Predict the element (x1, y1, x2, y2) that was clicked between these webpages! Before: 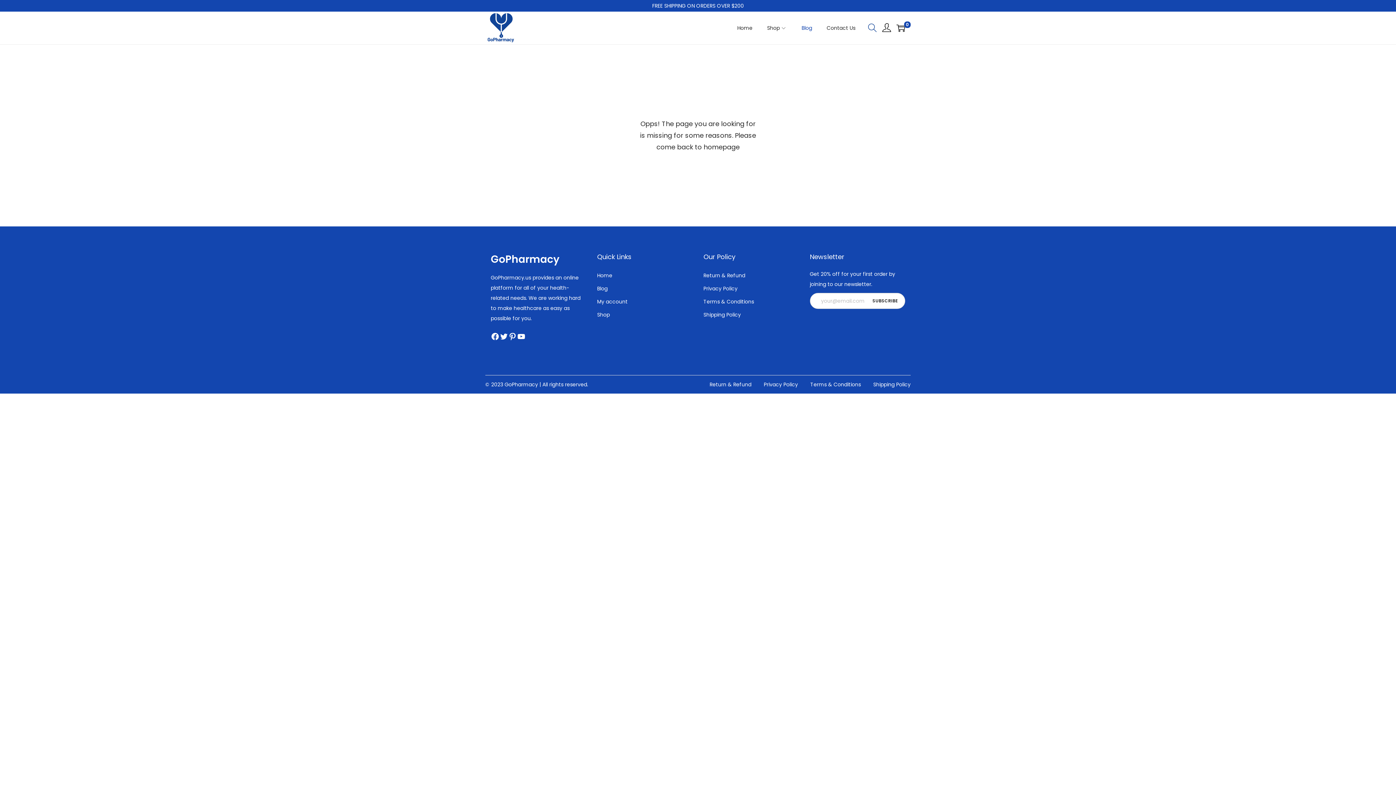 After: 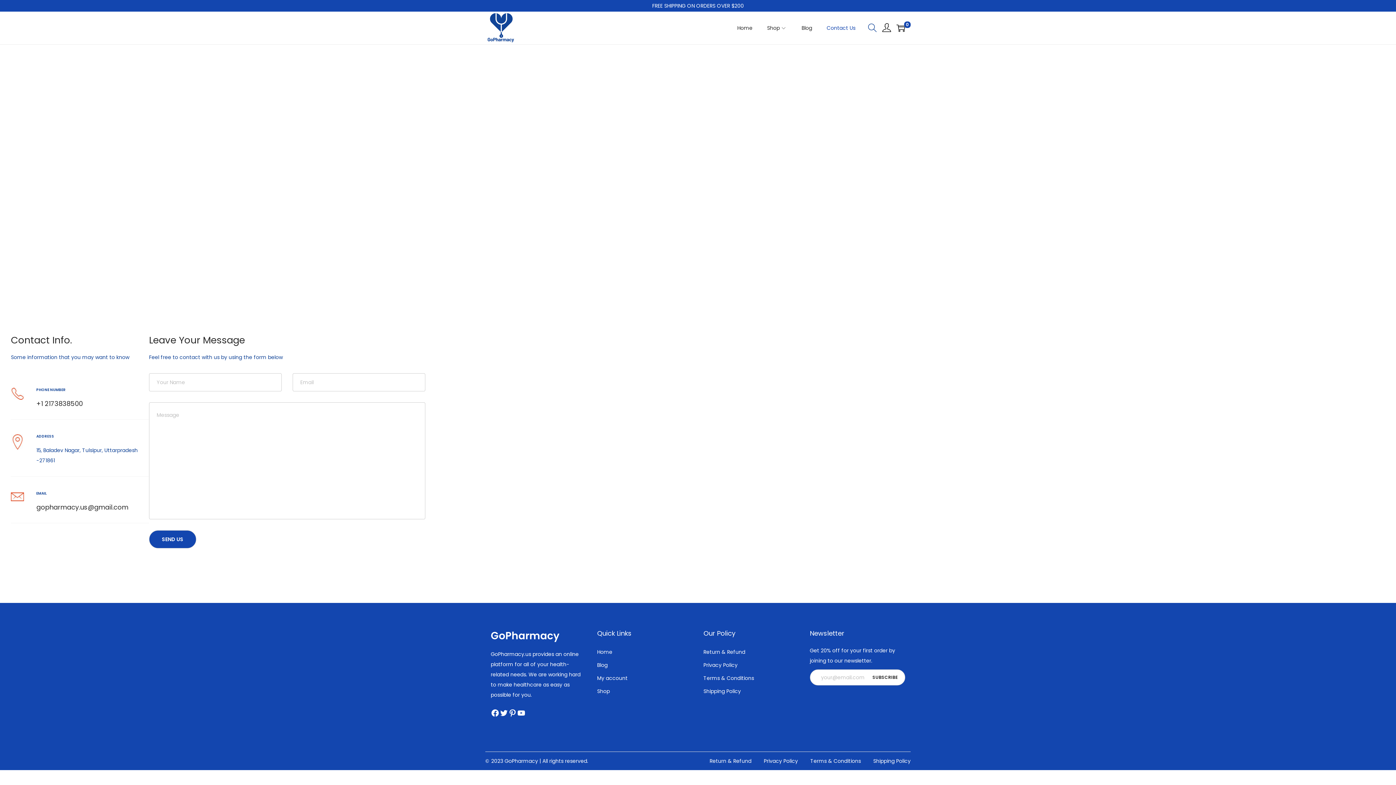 Action: label: Contact Us bbox: (826, 11, 855, 44)